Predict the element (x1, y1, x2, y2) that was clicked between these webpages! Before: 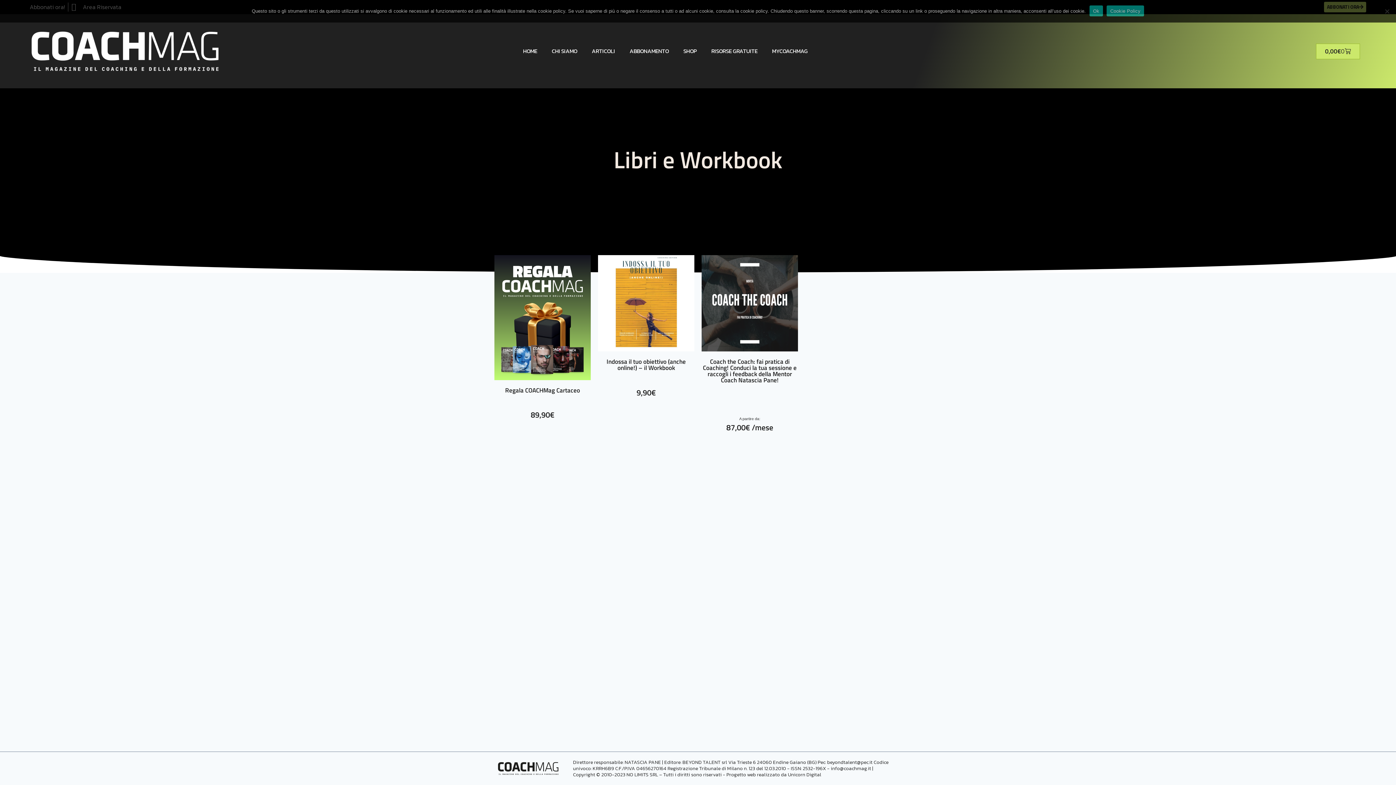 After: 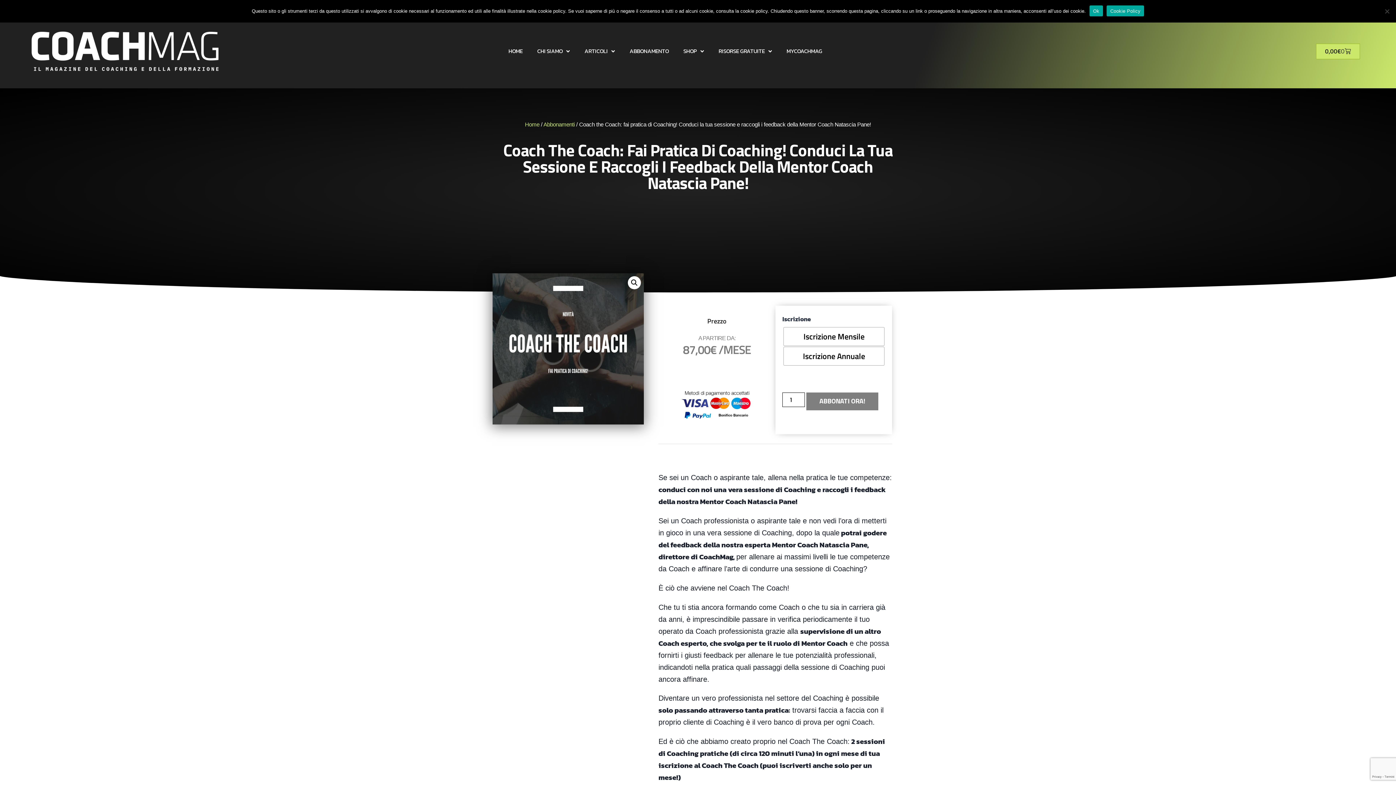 Action: bbox: (701, 257, 798, 353) label: Link 71